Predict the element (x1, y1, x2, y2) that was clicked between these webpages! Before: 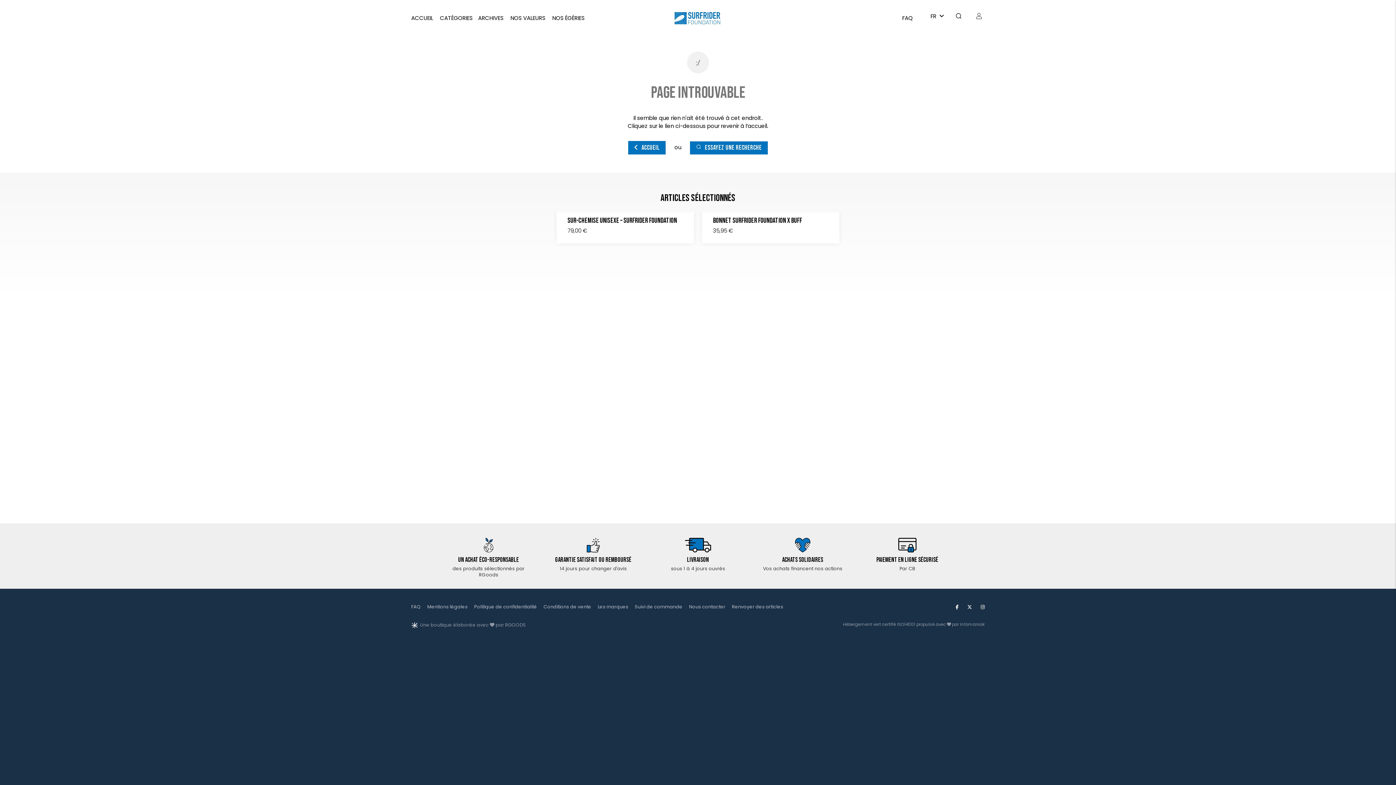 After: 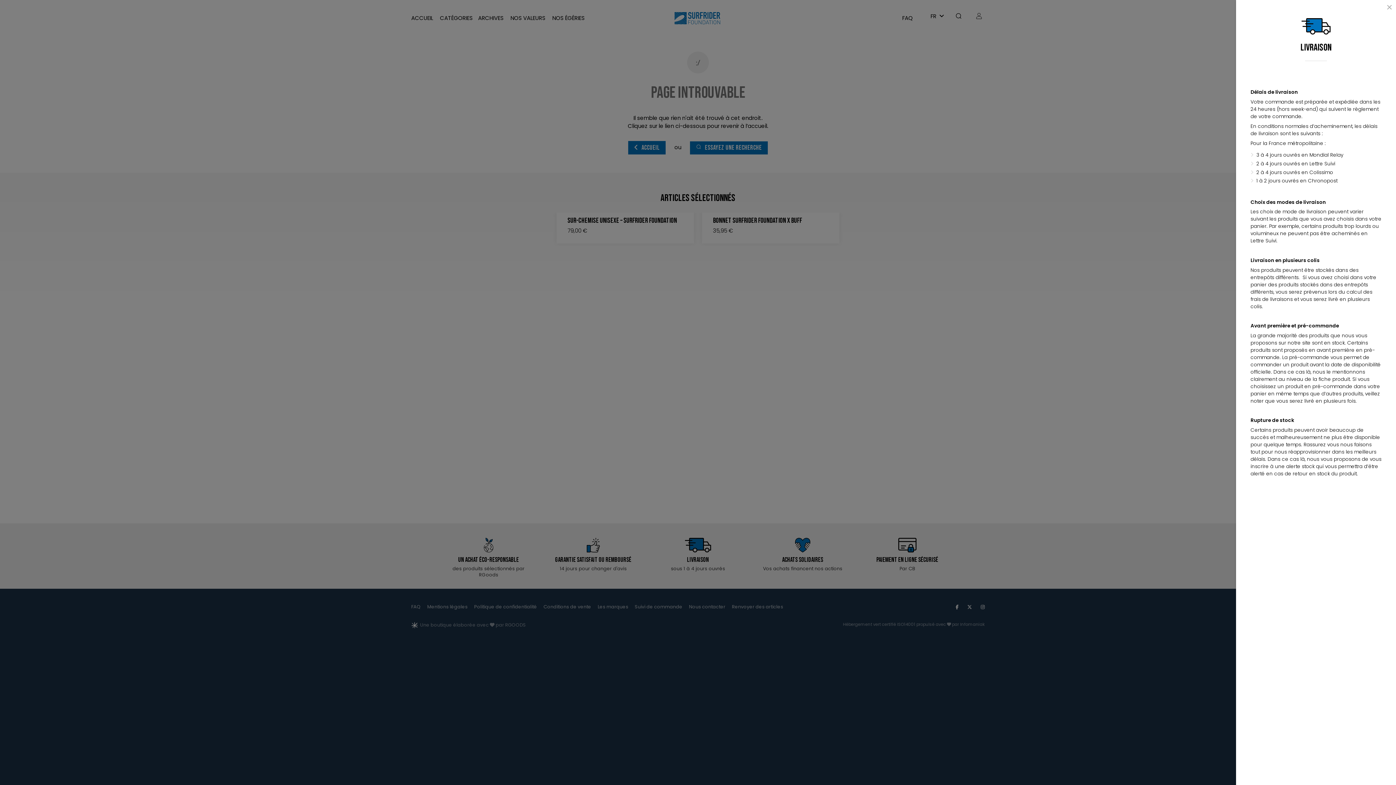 Action: bbox: (656, 538, 739, 572) label: >
Livraison
sous 1 à 4 jours ouvrés